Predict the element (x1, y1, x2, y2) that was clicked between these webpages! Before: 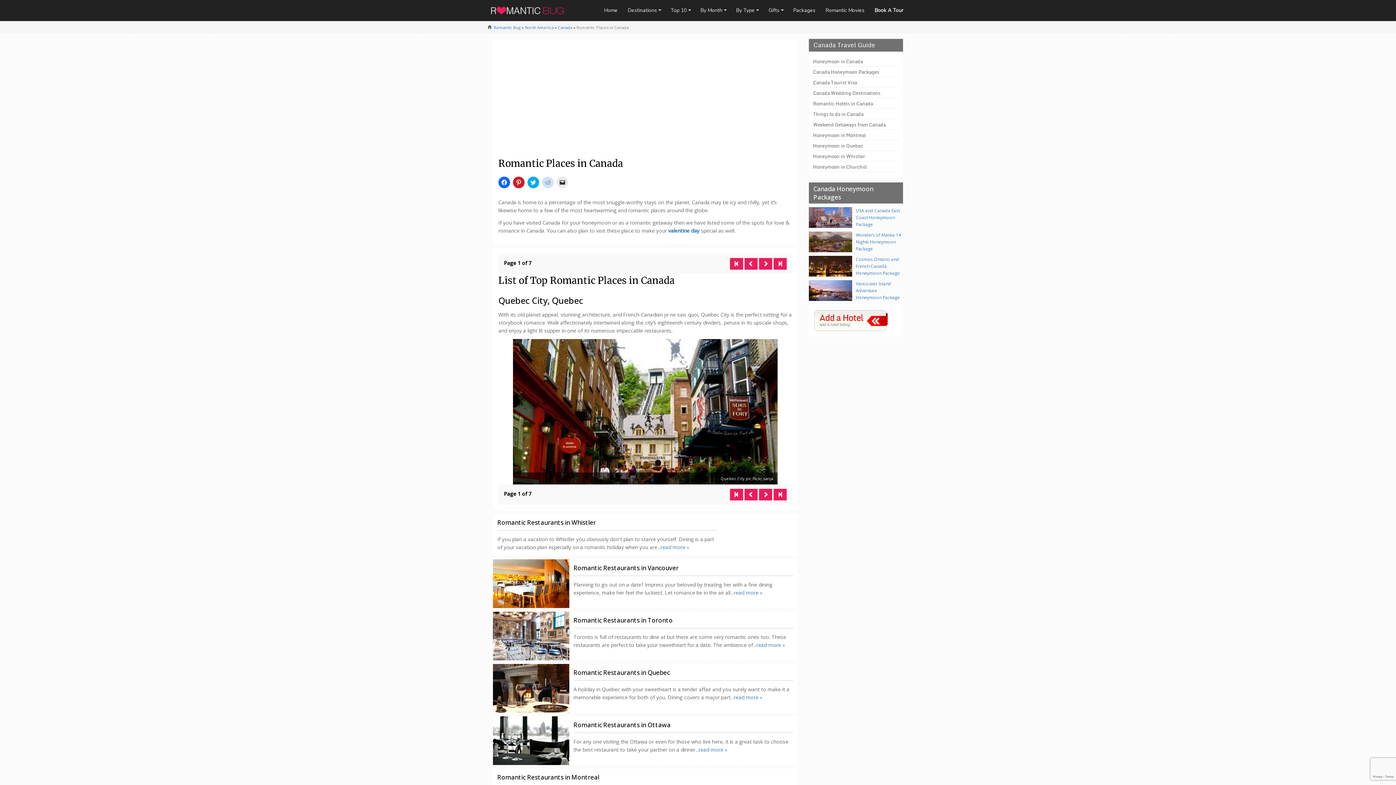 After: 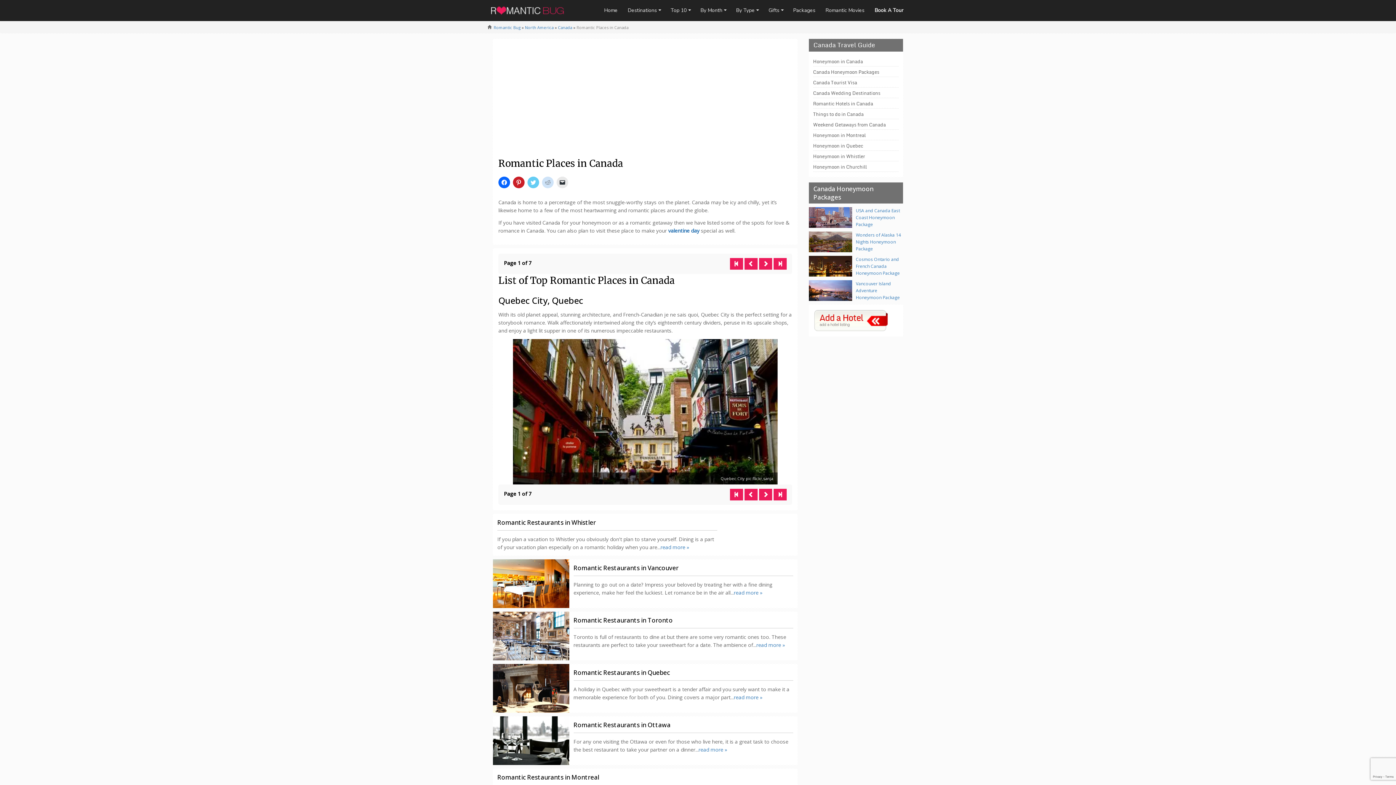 Action: label: Click to share on Twitter (Opens in new window) bbox: (527, 176, 539, 188)